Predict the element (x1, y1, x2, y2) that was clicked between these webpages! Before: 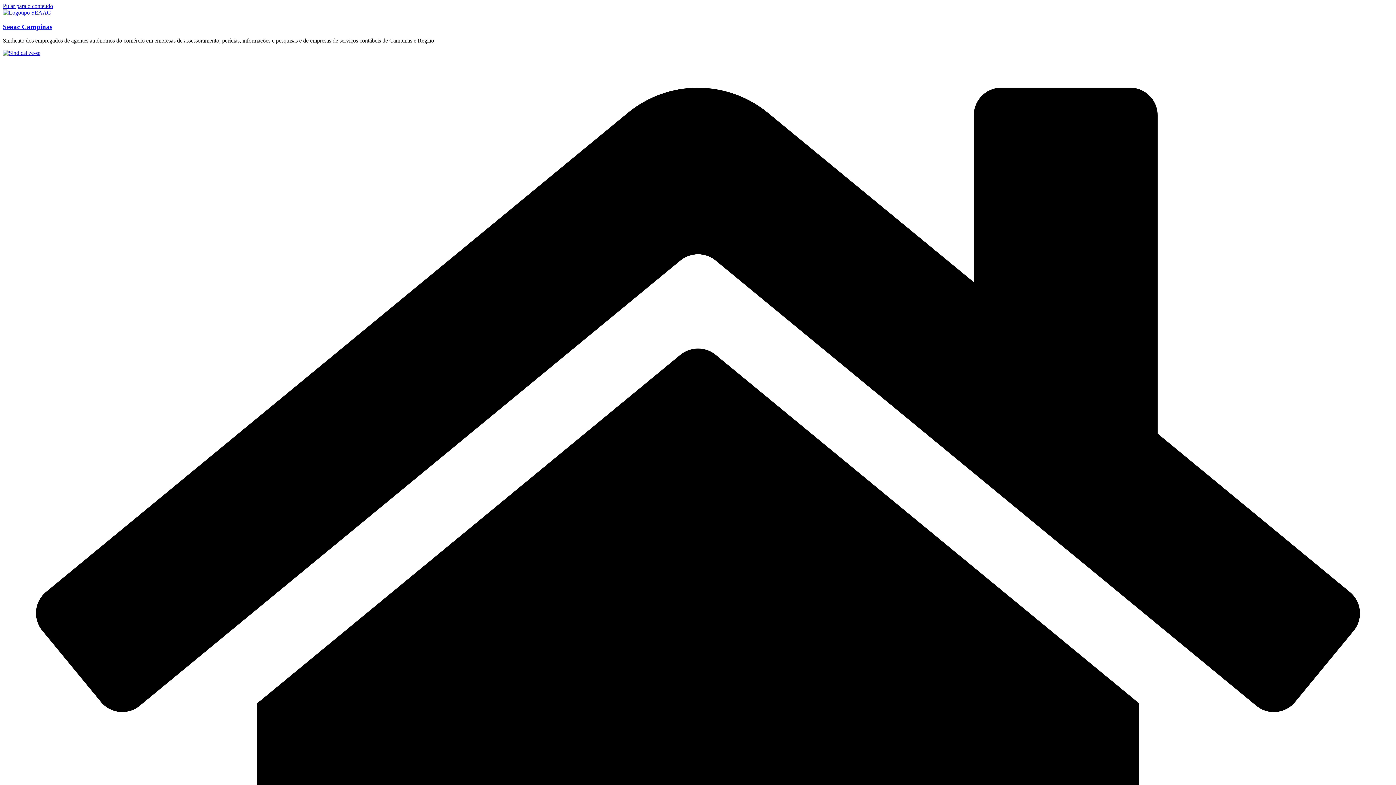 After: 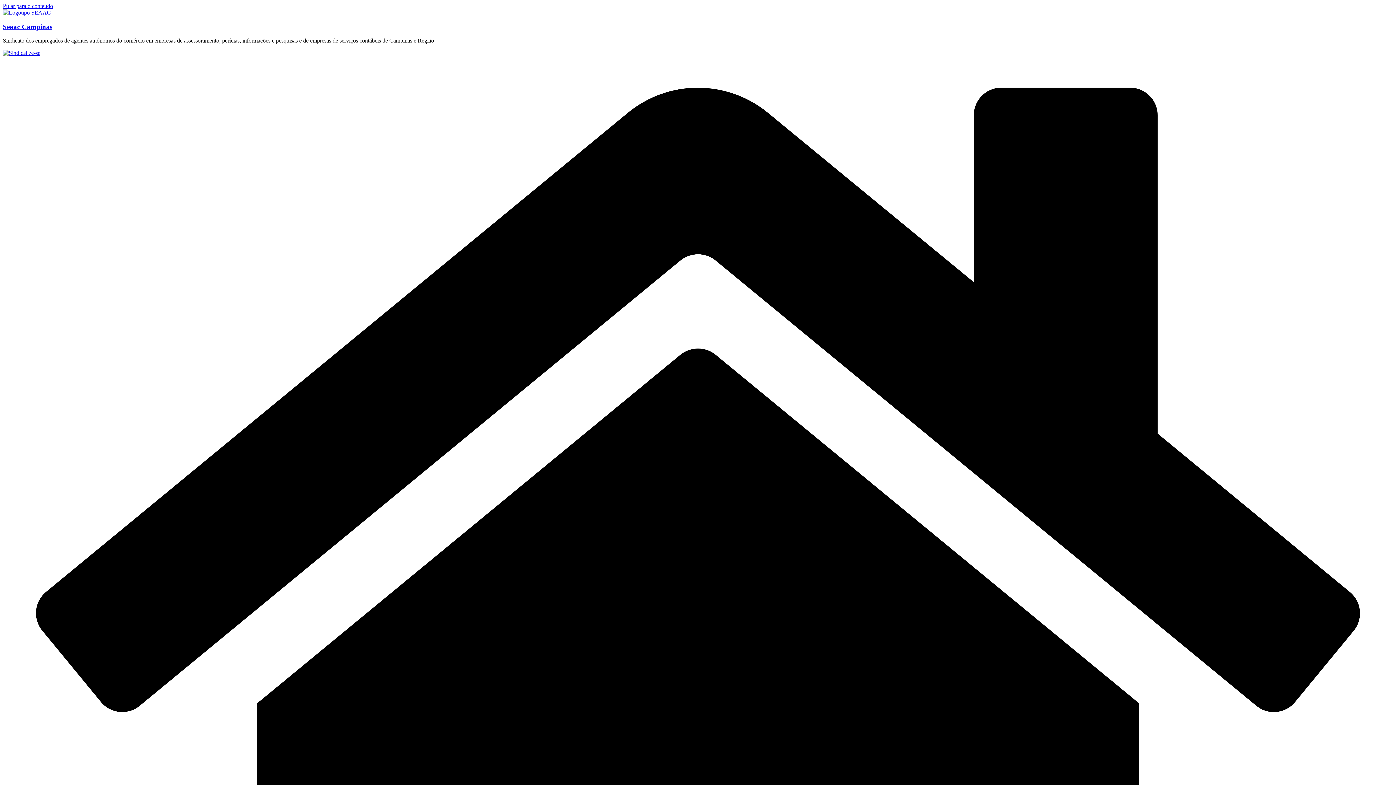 Action: bbox: (2, 49, 40, 56)